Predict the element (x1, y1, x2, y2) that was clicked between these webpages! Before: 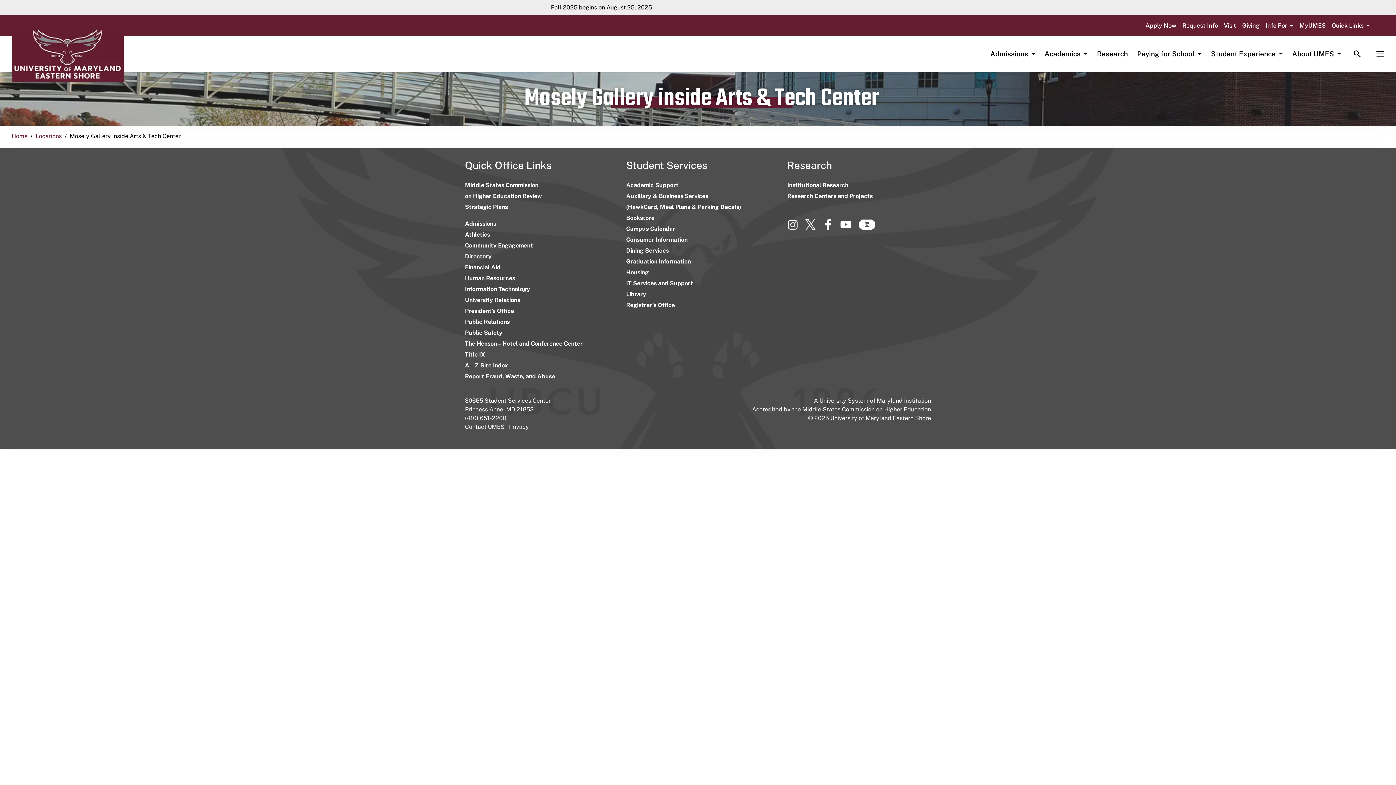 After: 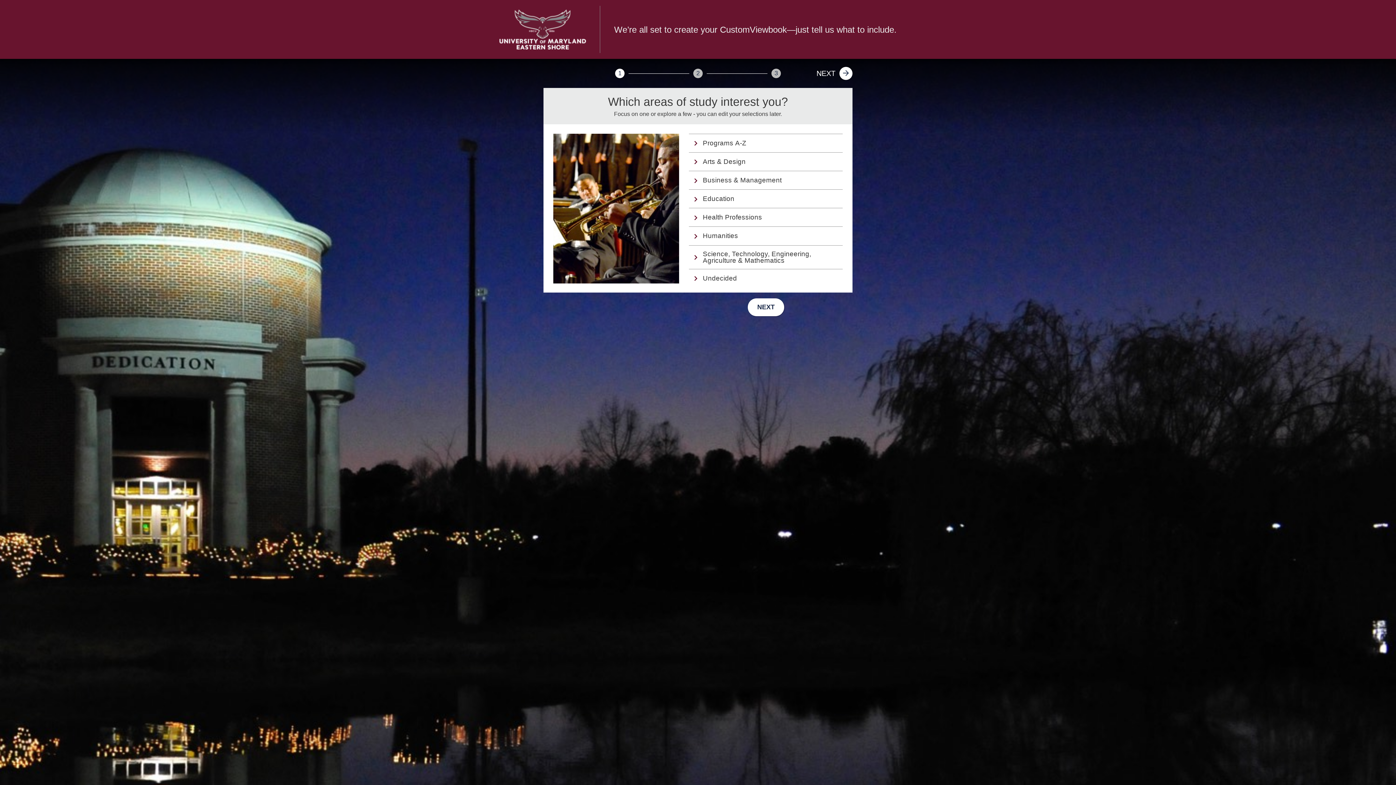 Action: bbox: (1182, 18, 1218, 32) label: Request Info